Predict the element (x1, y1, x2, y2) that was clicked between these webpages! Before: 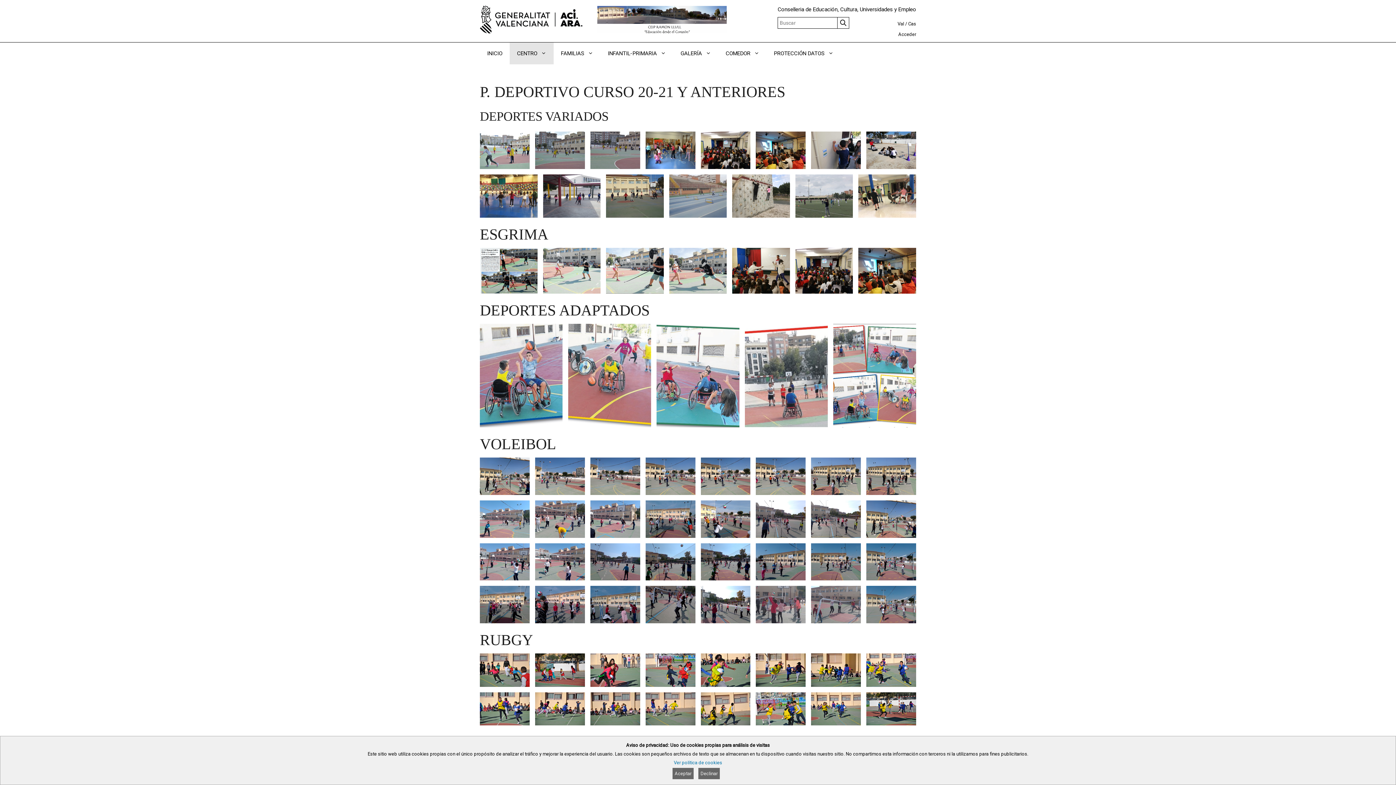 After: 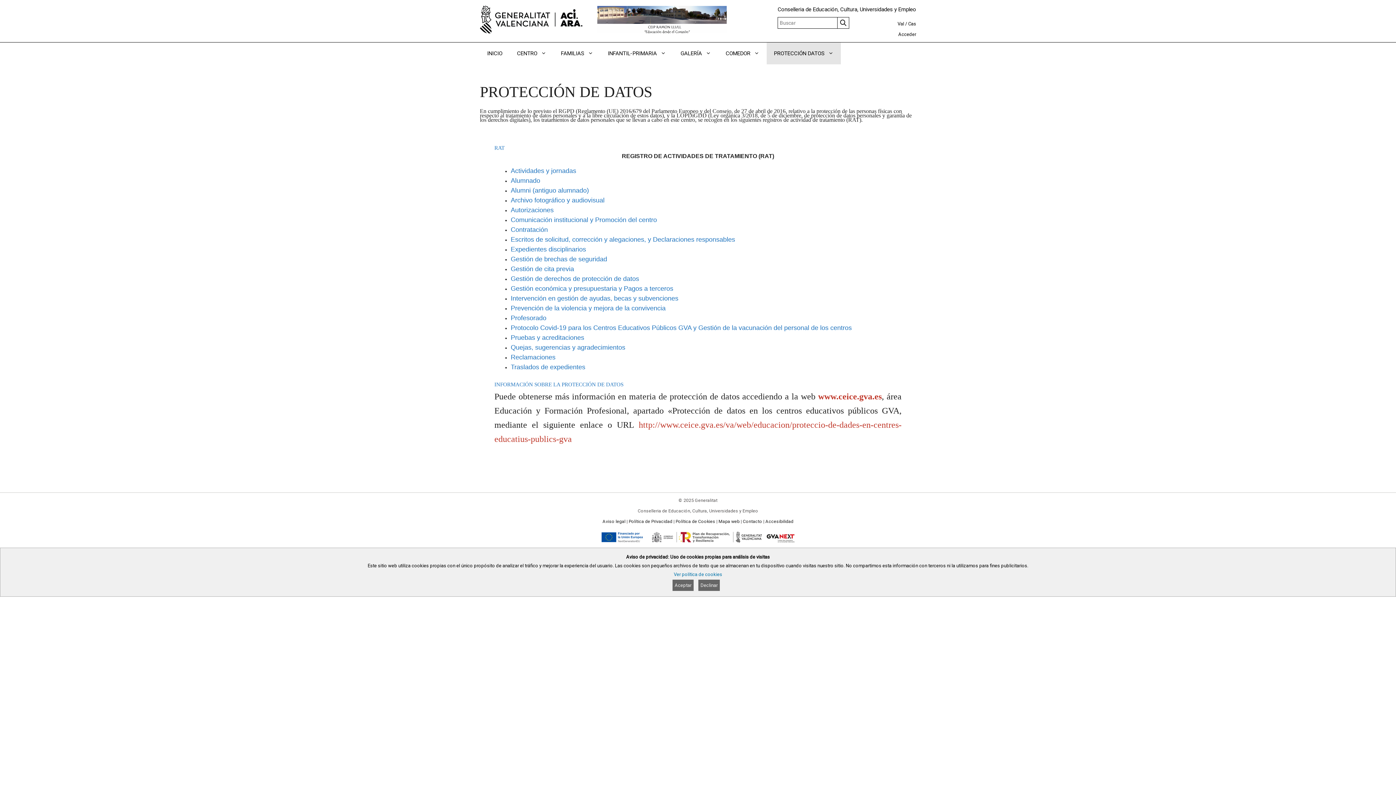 Action: bbox: (766, 42, 841, 64) label: PROTECCIÓN DATOS